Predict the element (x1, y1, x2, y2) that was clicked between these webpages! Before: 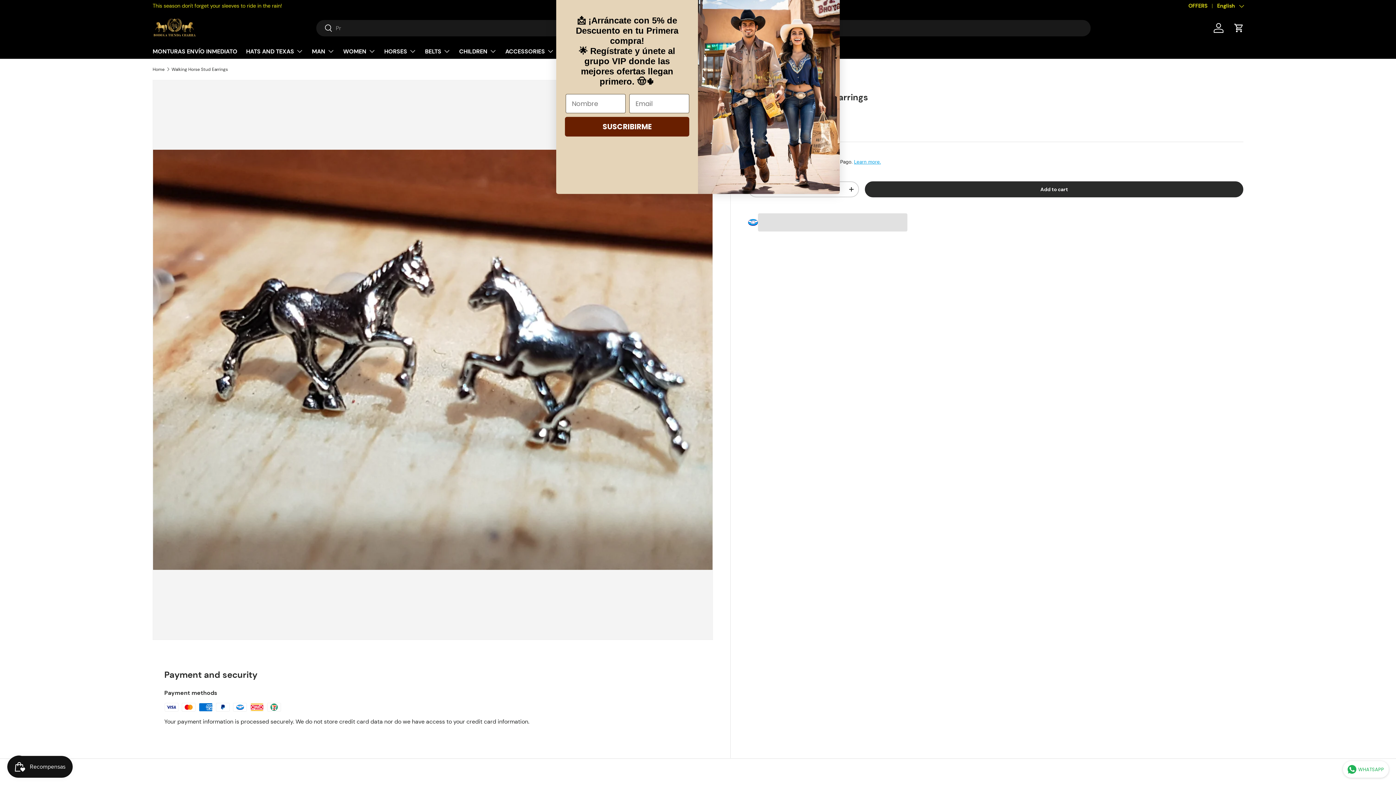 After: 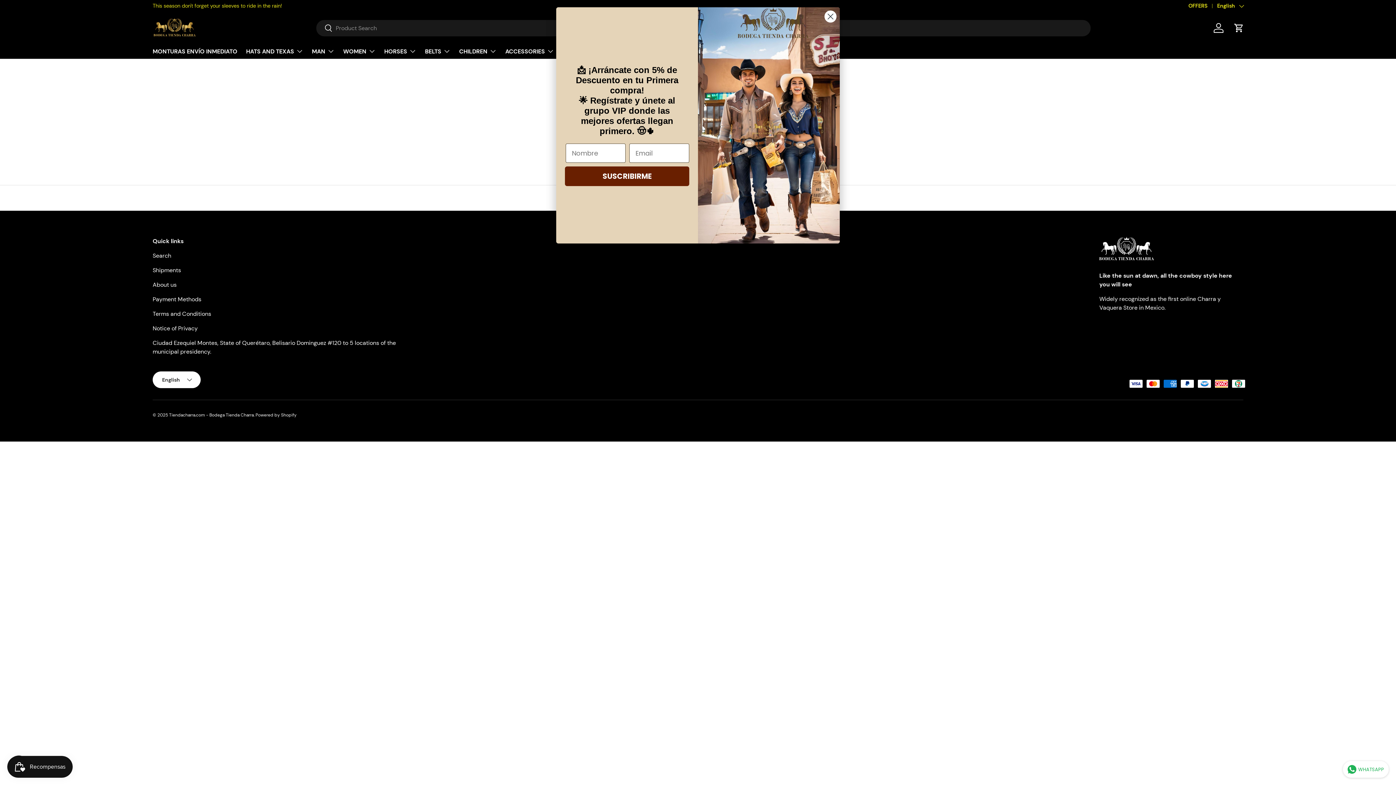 Action: label: Search bbox: (316, 20, 332, 37)